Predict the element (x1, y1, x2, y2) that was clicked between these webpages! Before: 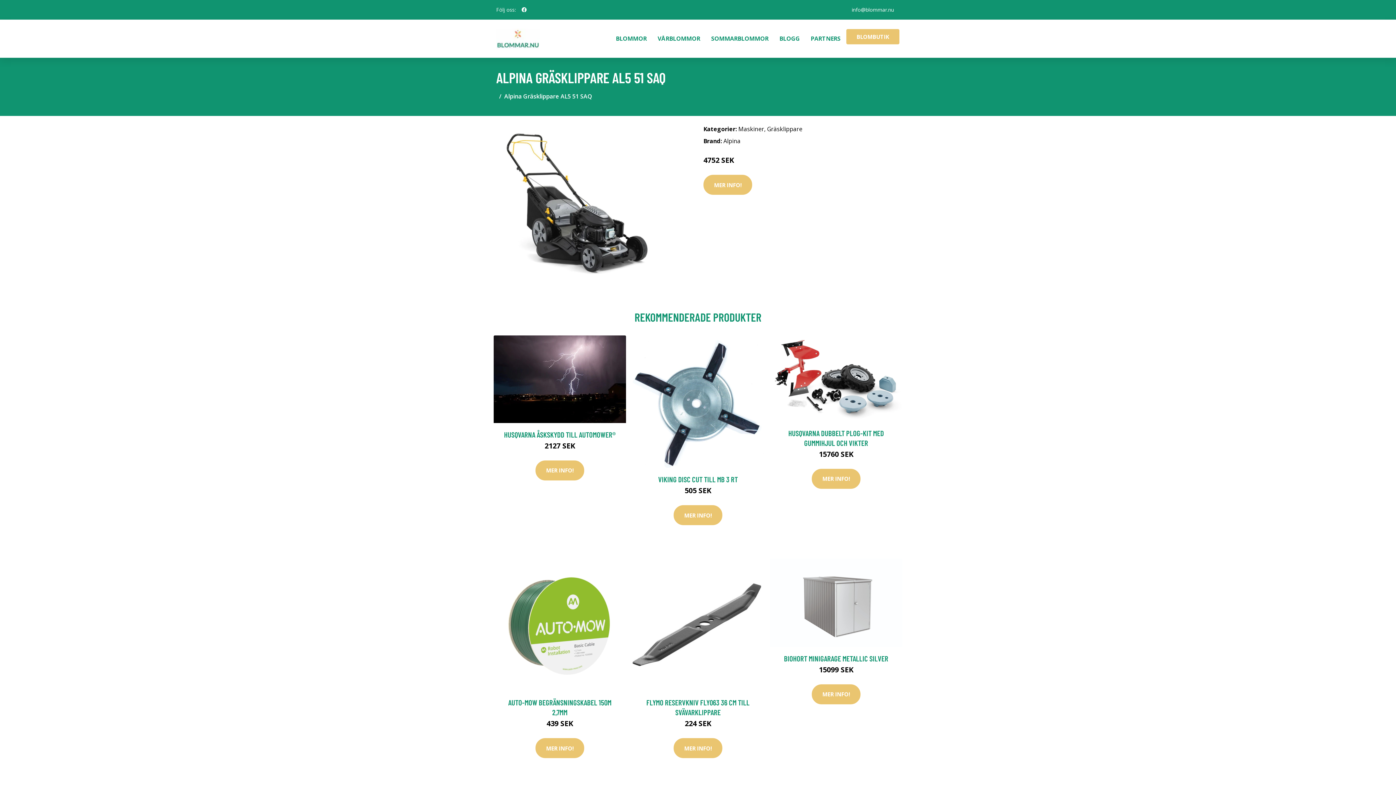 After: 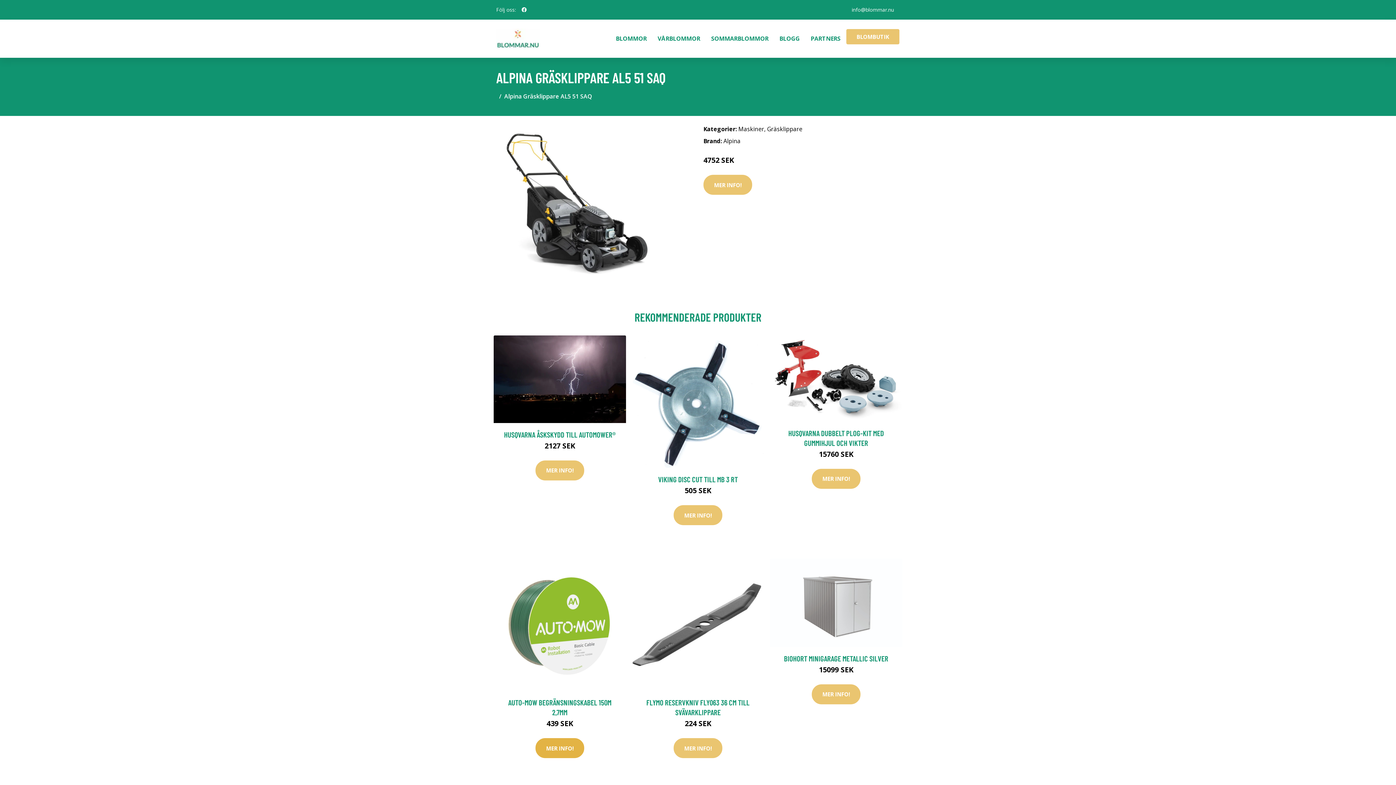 Action: label: MER INFO! bbox: (535, 738, 584, 758)